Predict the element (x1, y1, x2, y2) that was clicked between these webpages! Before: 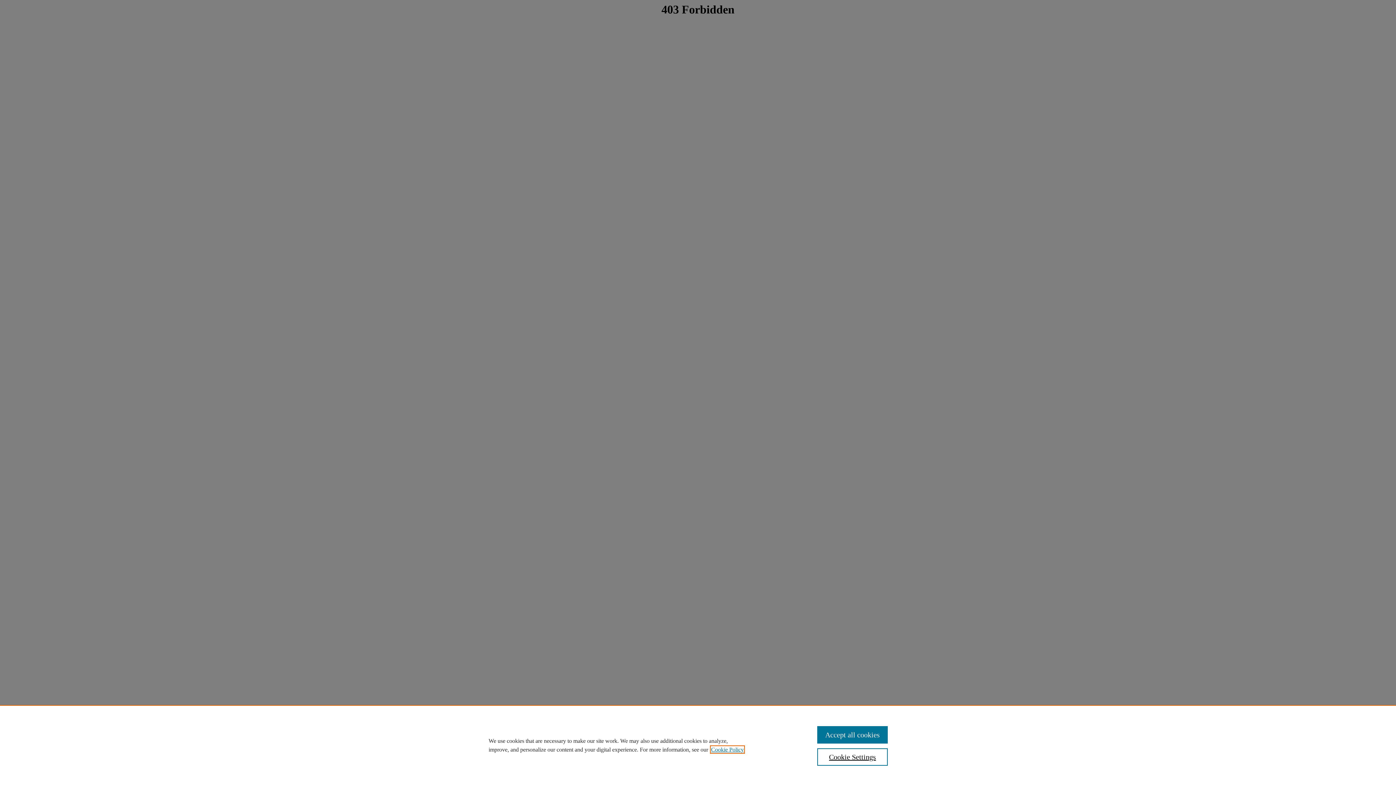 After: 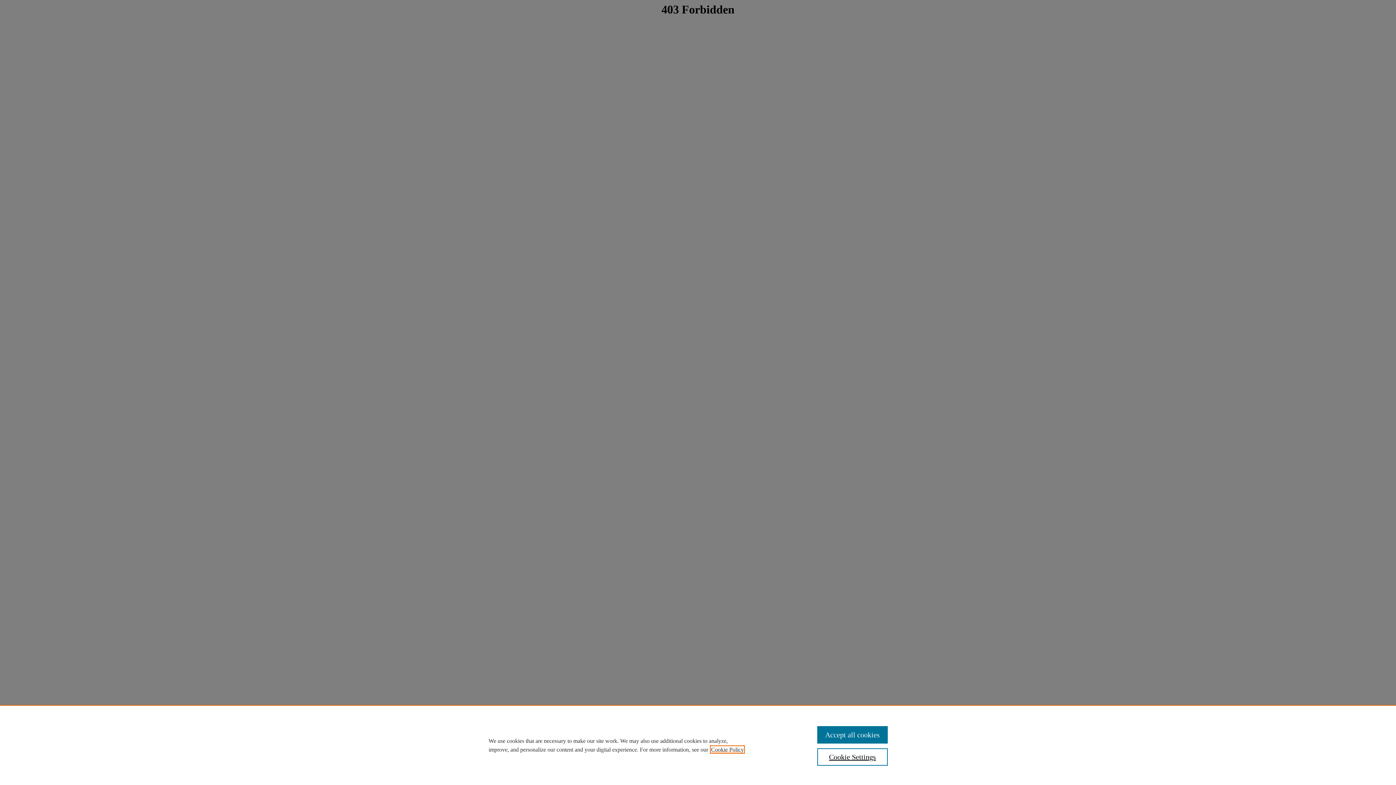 Action: bbox: (711, 746, 744, 753) label: , opens in a new tab